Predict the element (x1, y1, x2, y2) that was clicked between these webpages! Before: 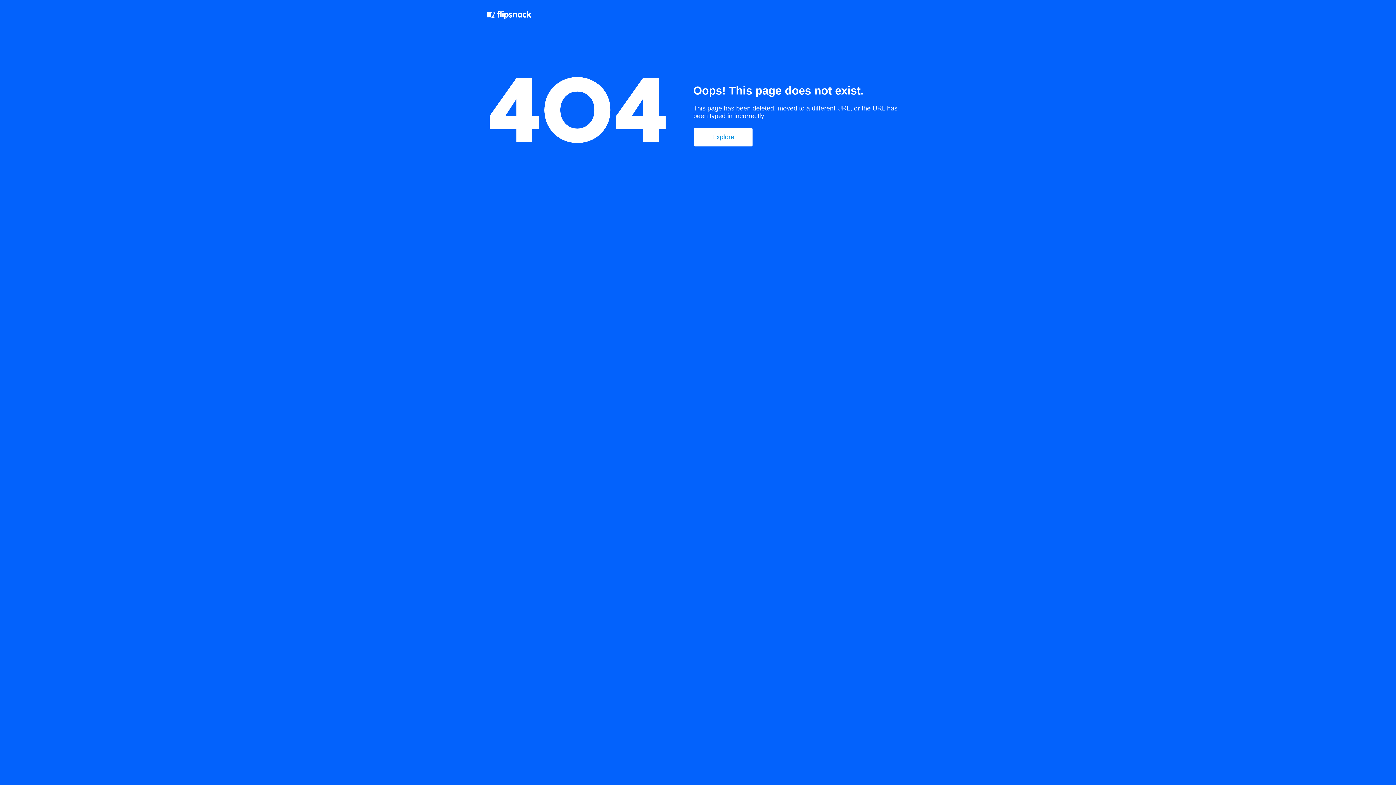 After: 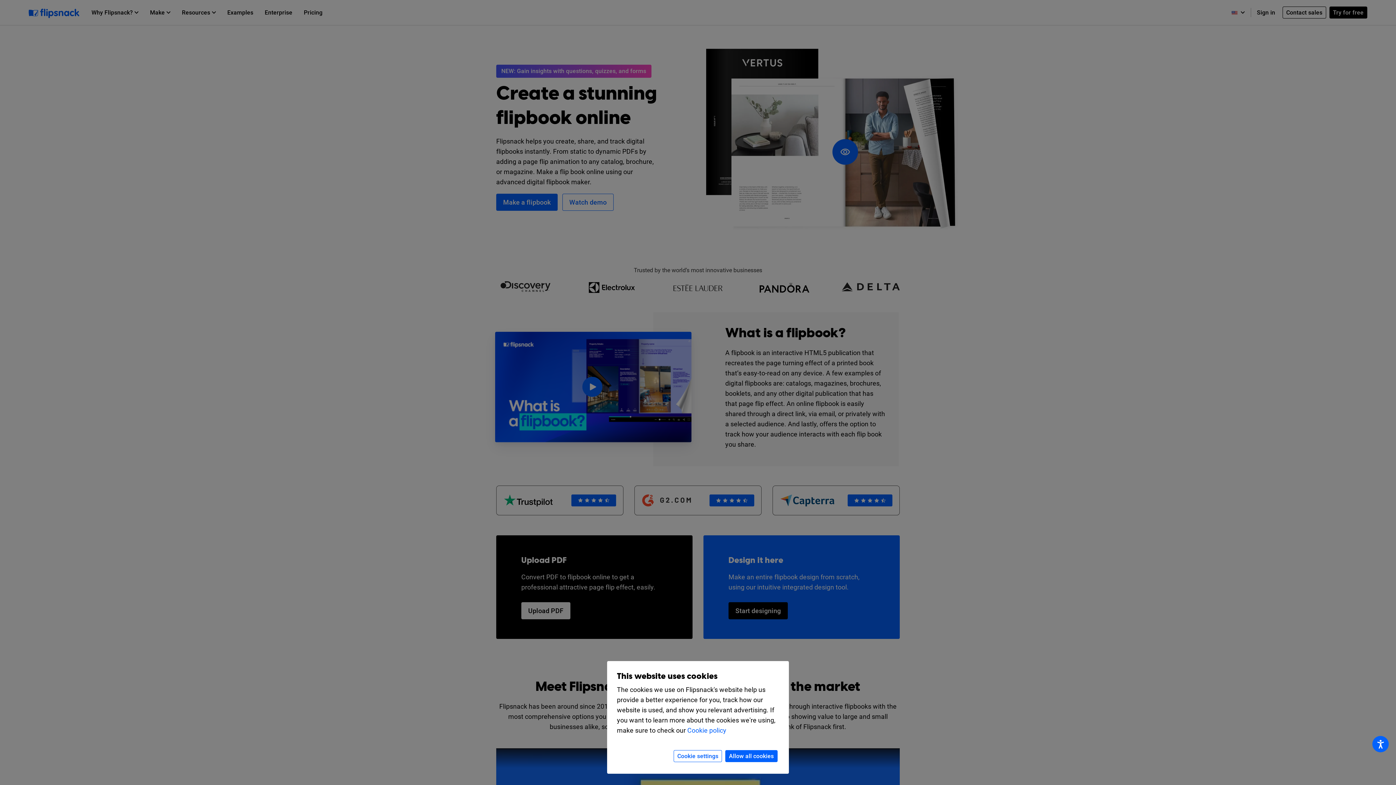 Action: bbox: (694, 128, 752, 146) label: Explore